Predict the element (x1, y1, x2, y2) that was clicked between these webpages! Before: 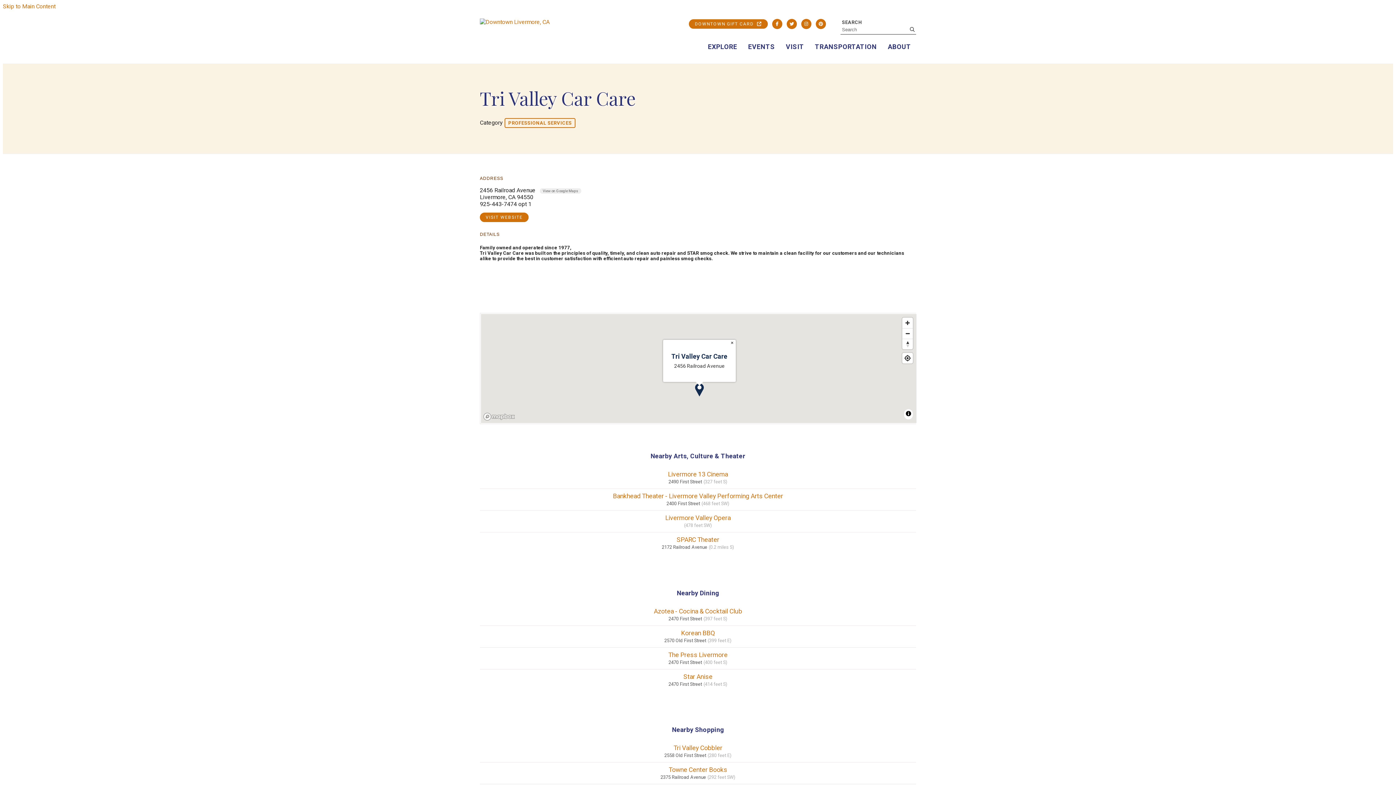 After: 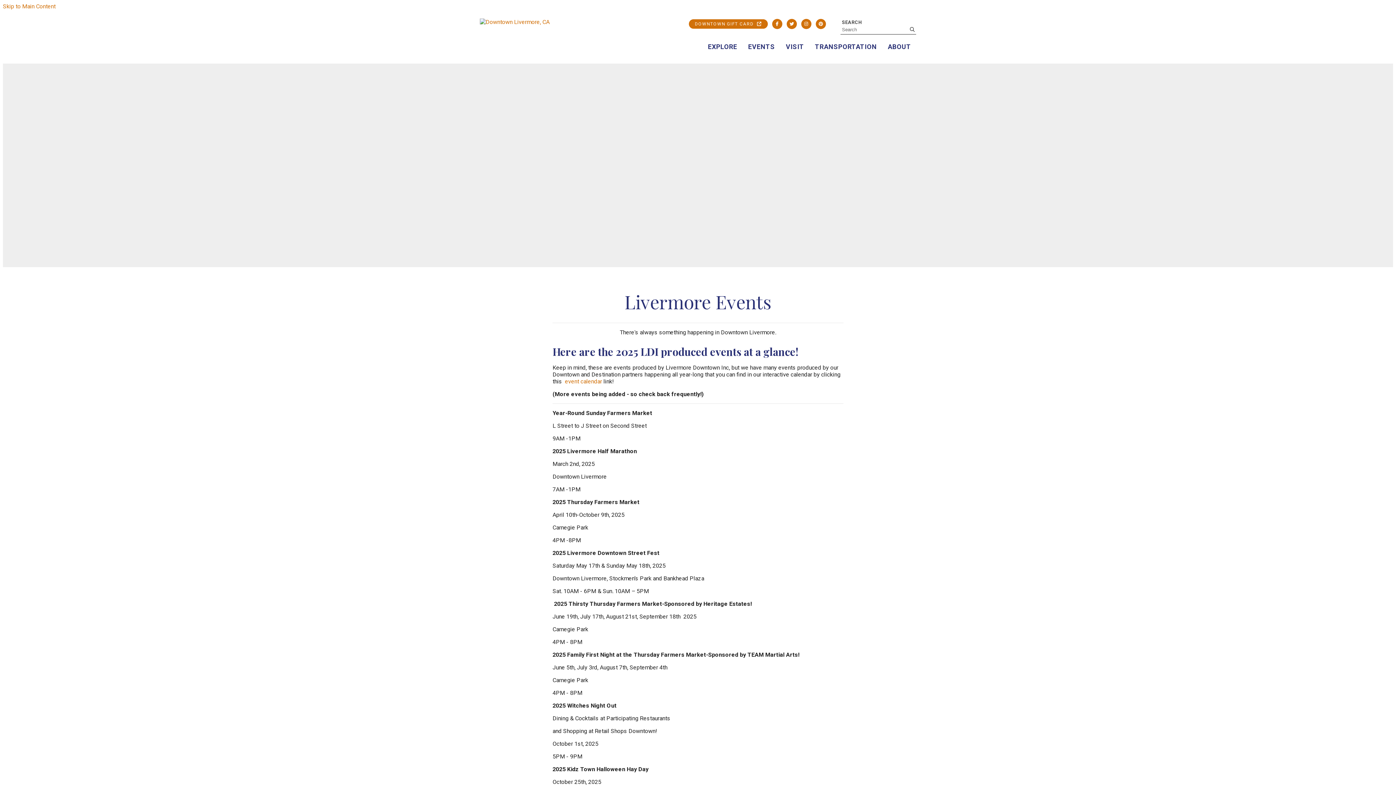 Action: bbox: (743, 40, 779, 53) label: EVENTS